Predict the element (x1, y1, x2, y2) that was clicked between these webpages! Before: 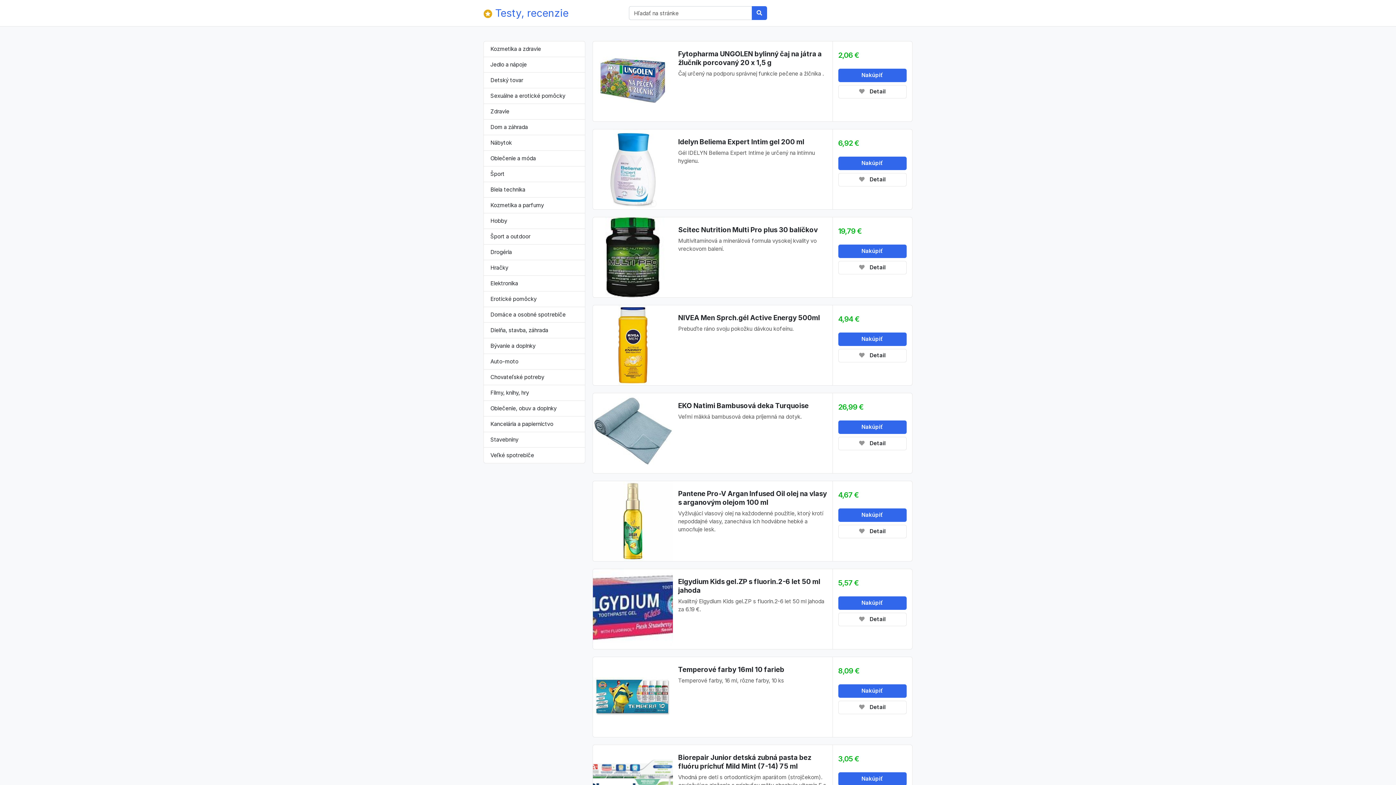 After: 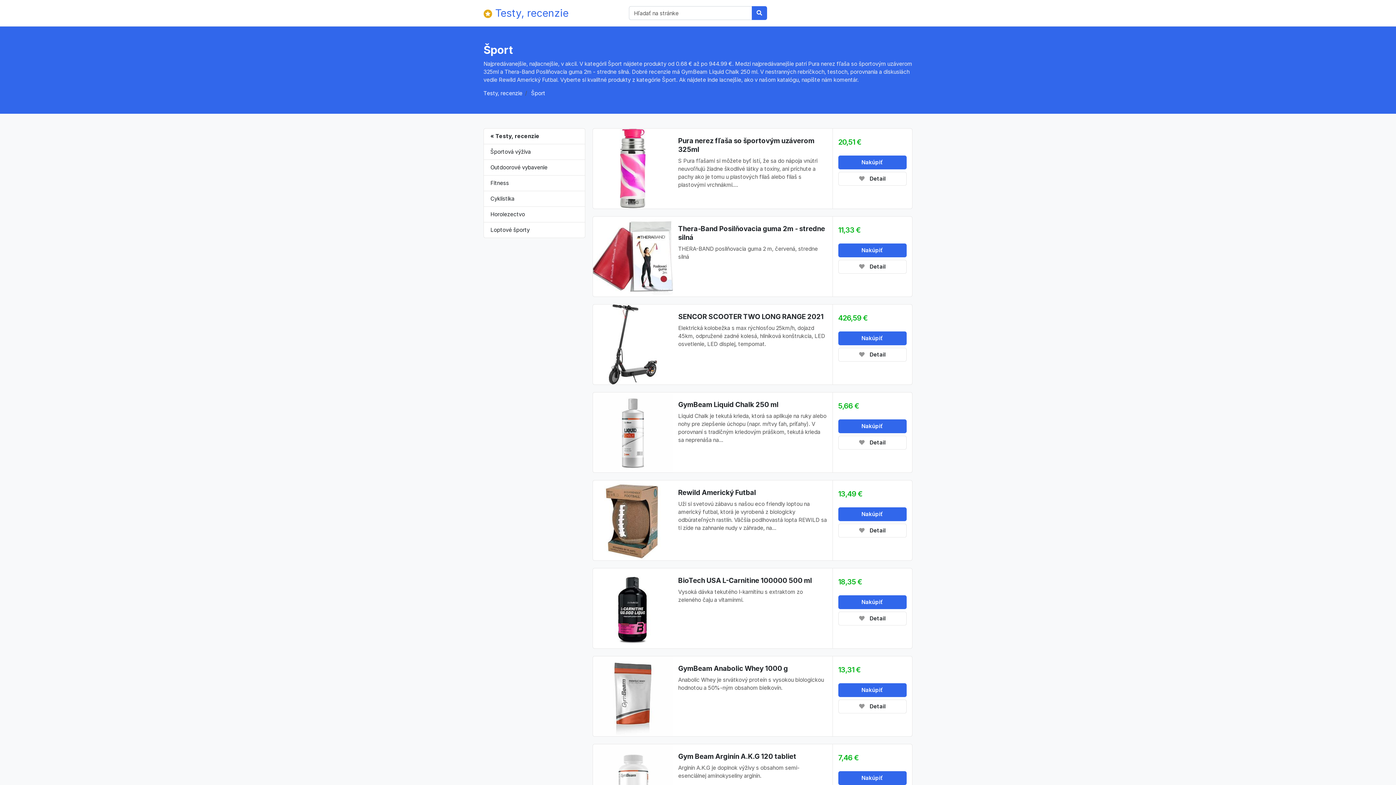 Action: label: Šport bbox: (484, 166, 585, 181)